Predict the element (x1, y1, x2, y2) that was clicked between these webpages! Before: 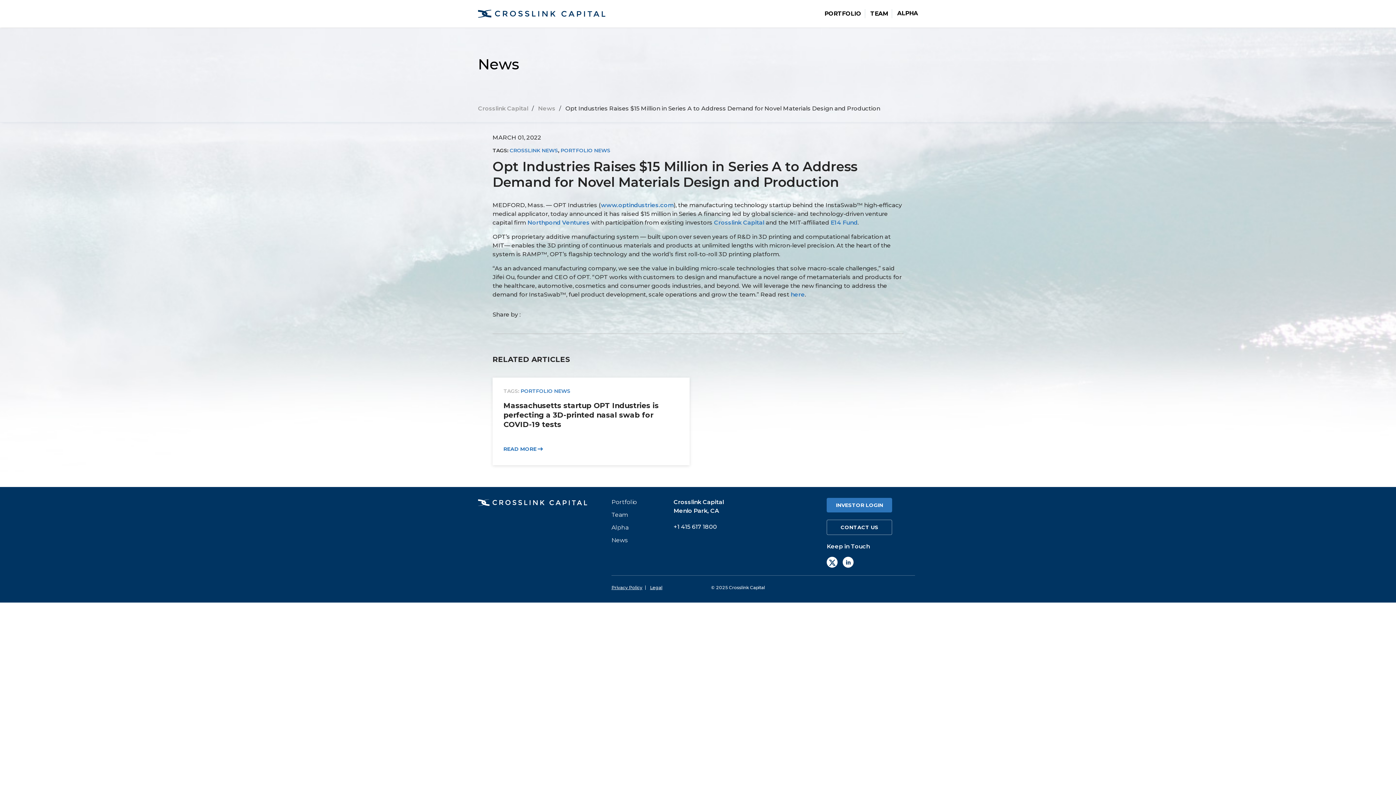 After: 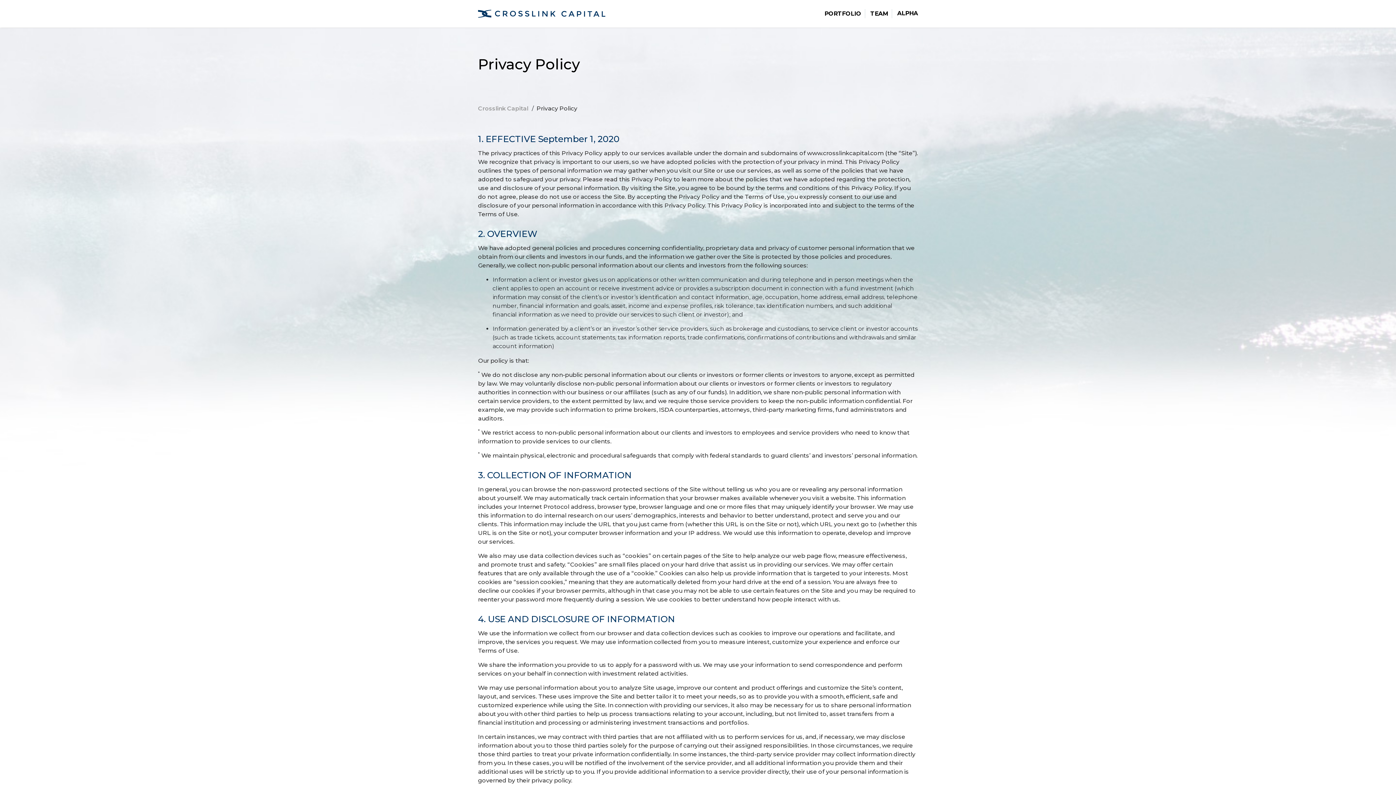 Action: bbox: (611, 585, 645, 590) label: Privacy Policy